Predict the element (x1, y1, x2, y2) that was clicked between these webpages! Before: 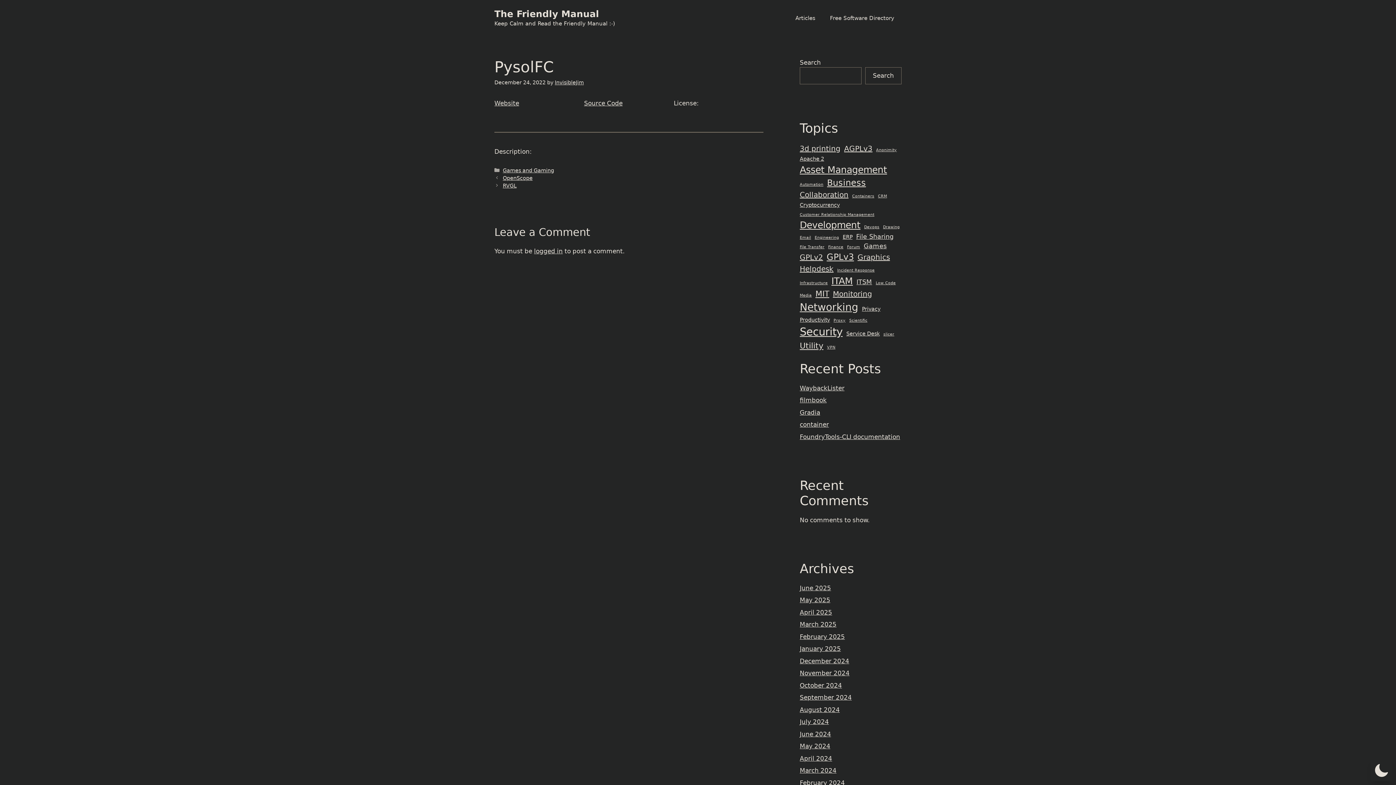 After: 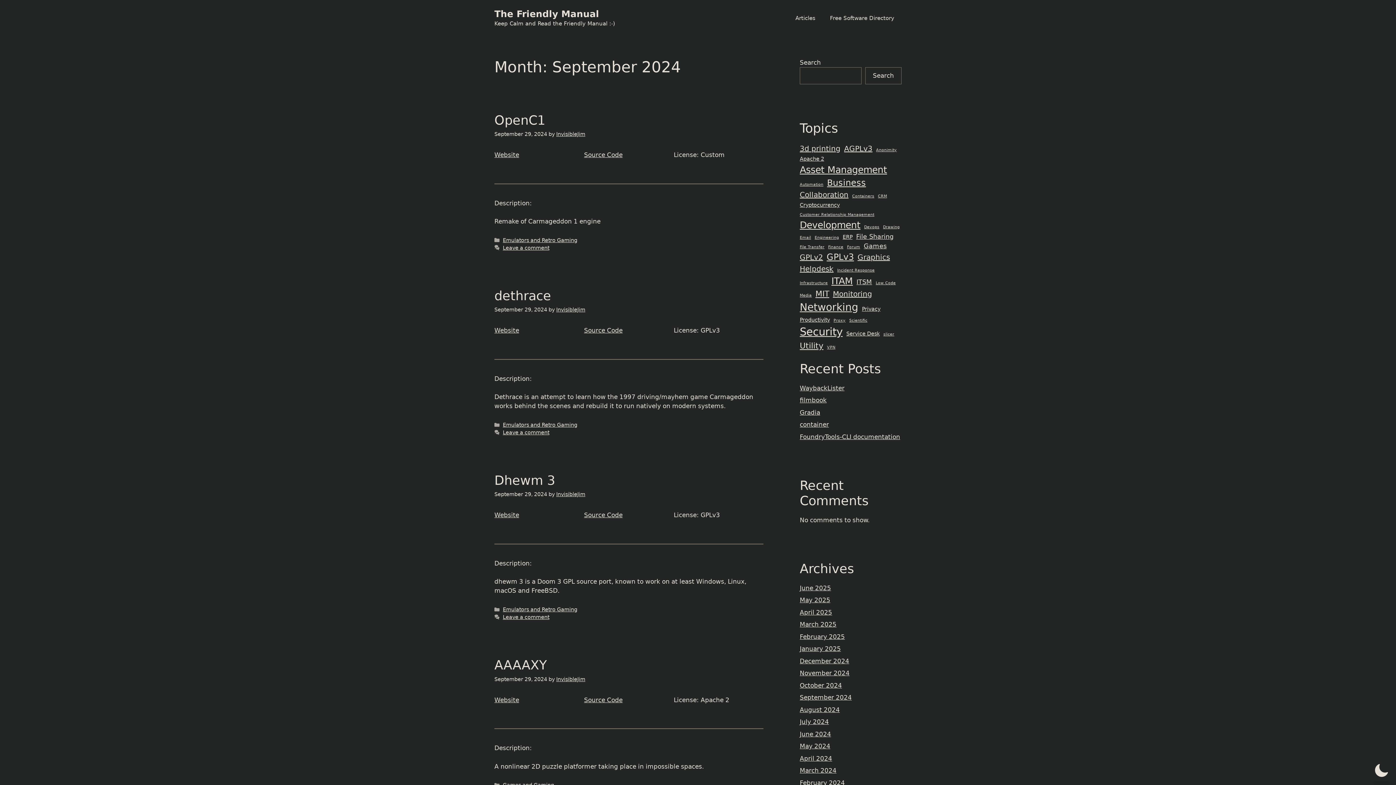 Action: bbox: (800, 694, 852, 701) label: September 2024